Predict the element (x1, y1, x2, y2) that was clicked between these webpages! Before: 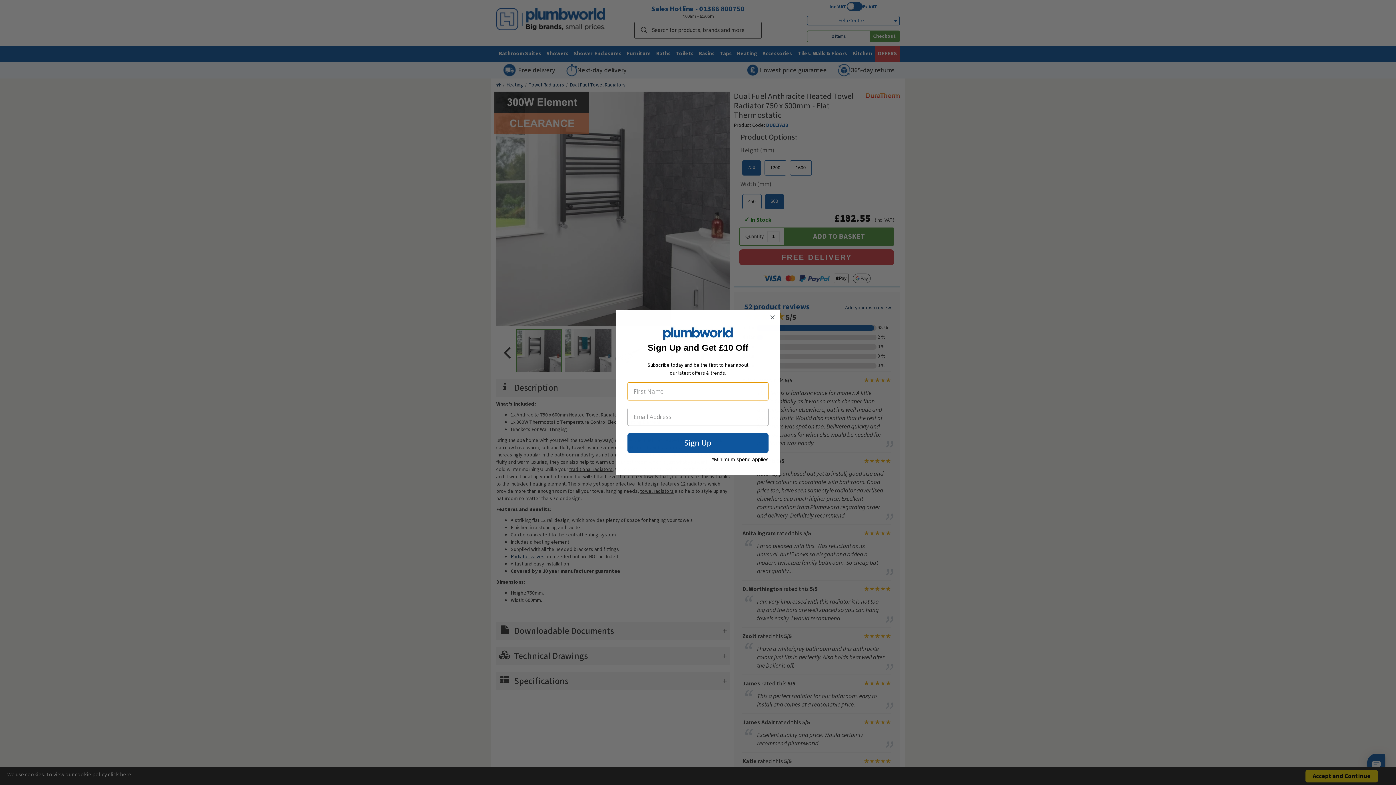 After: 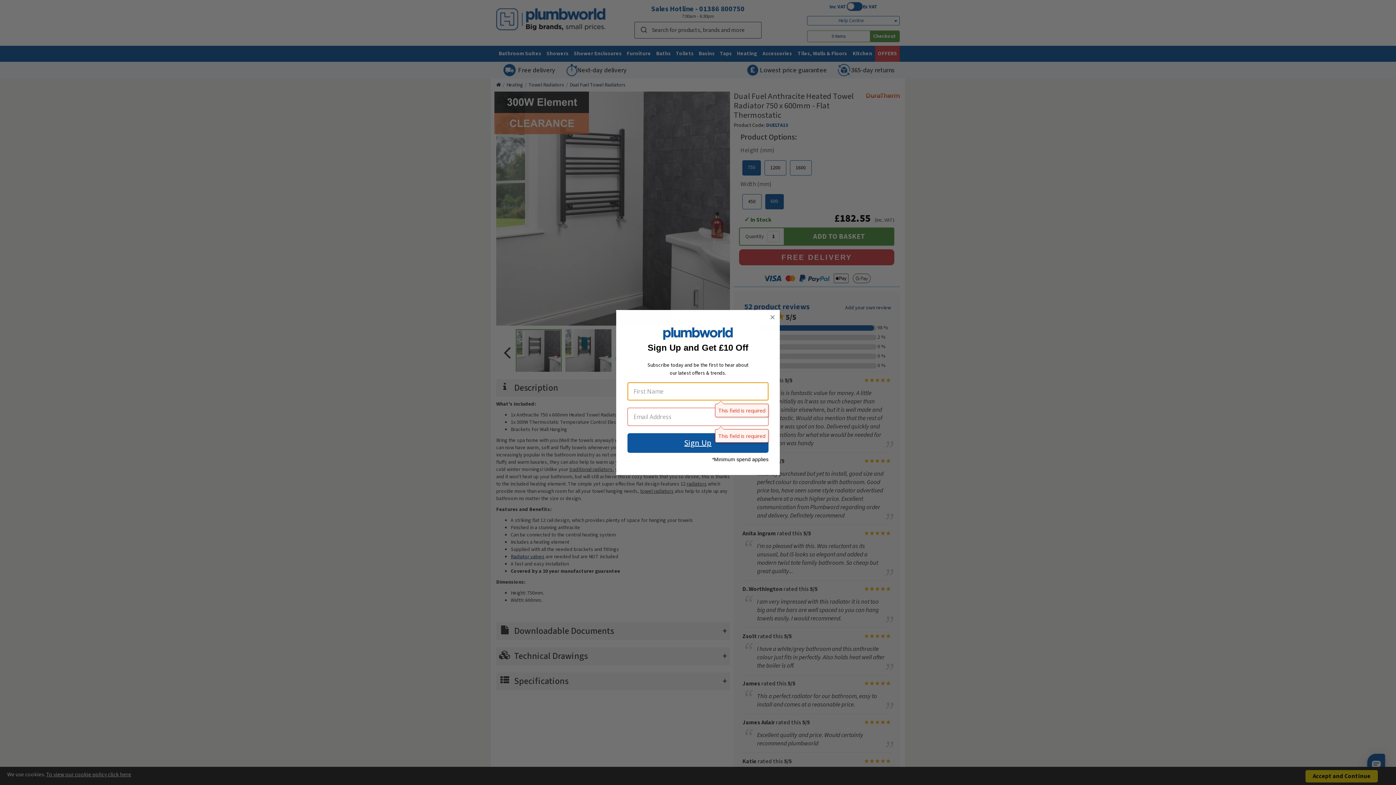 Action: bbox: (627, 433, 768, 453) label: Sign Up